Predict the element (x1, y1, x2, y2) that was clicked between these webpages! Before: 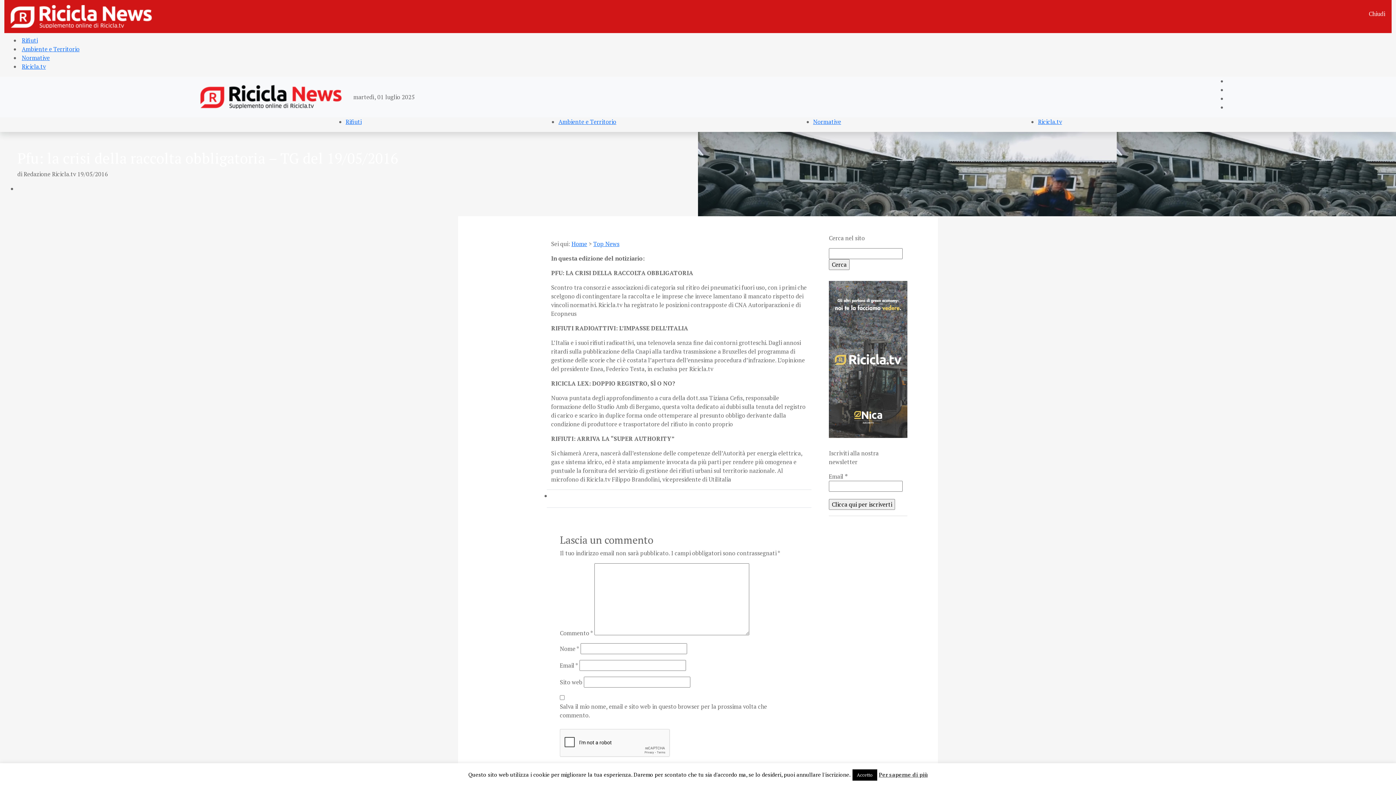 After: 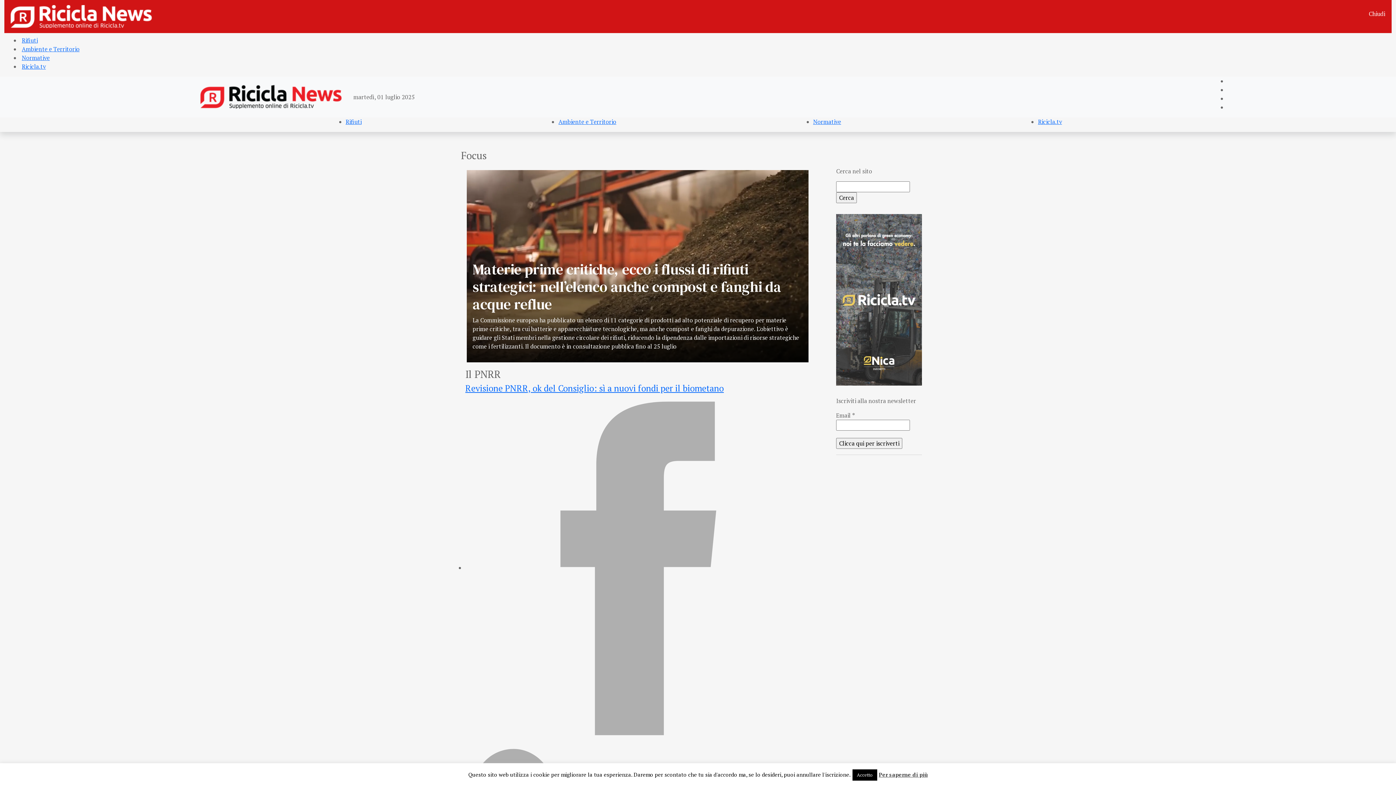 Action: bbox: (199, 82, 344, 112)